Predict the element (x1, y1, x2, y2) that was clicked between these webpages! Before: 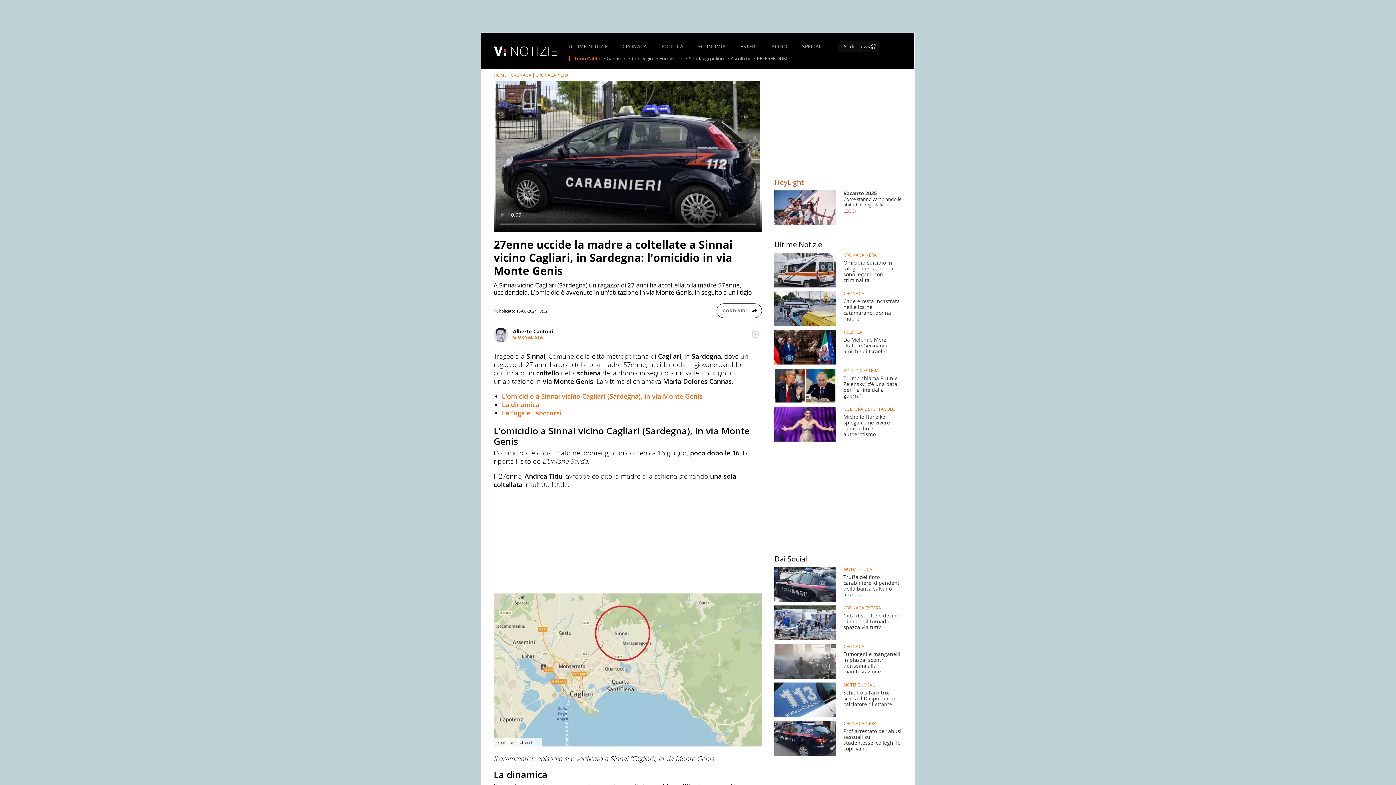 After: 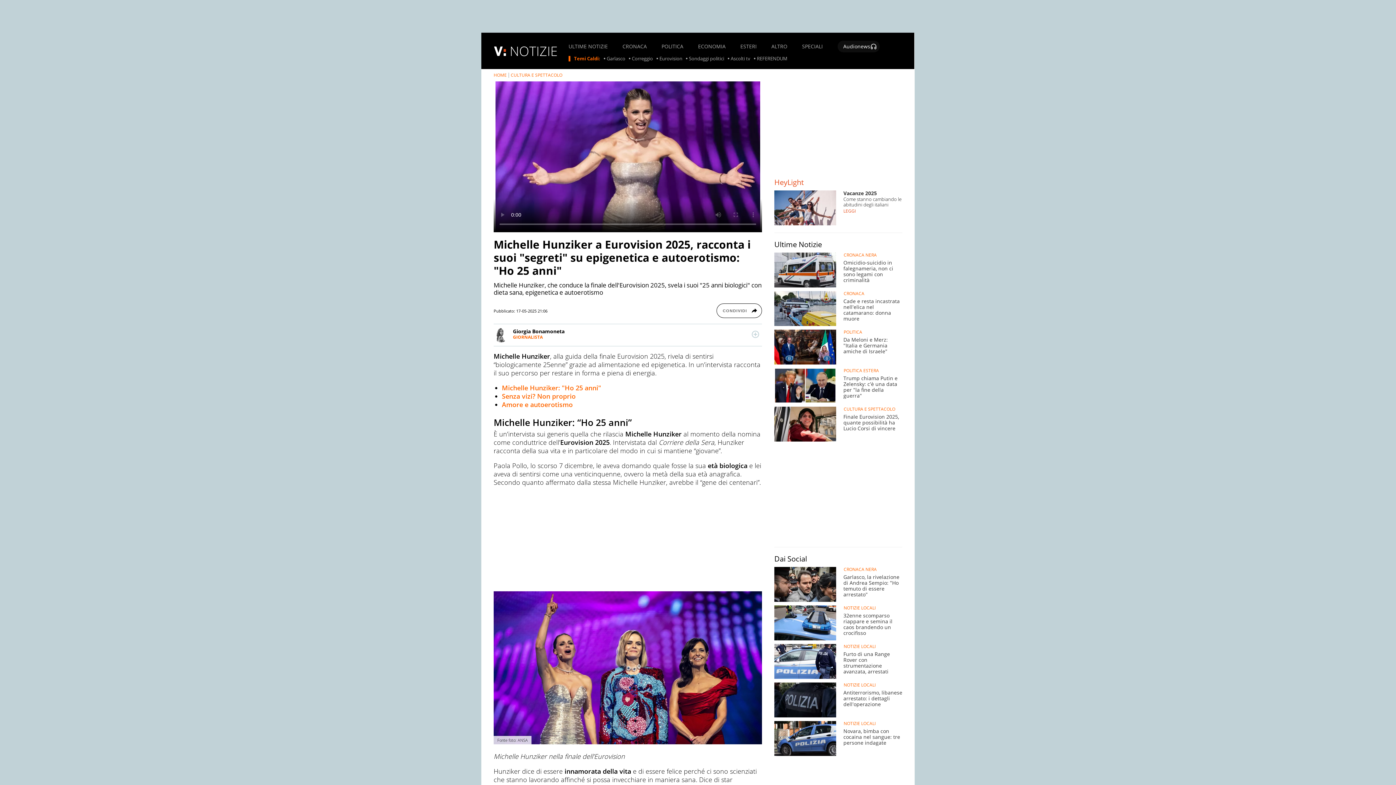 Action: bbox: (774, 406, 902, 441) label: 	
Michelle Hunziker spiega come vivere bene: cibo e autoerotismo